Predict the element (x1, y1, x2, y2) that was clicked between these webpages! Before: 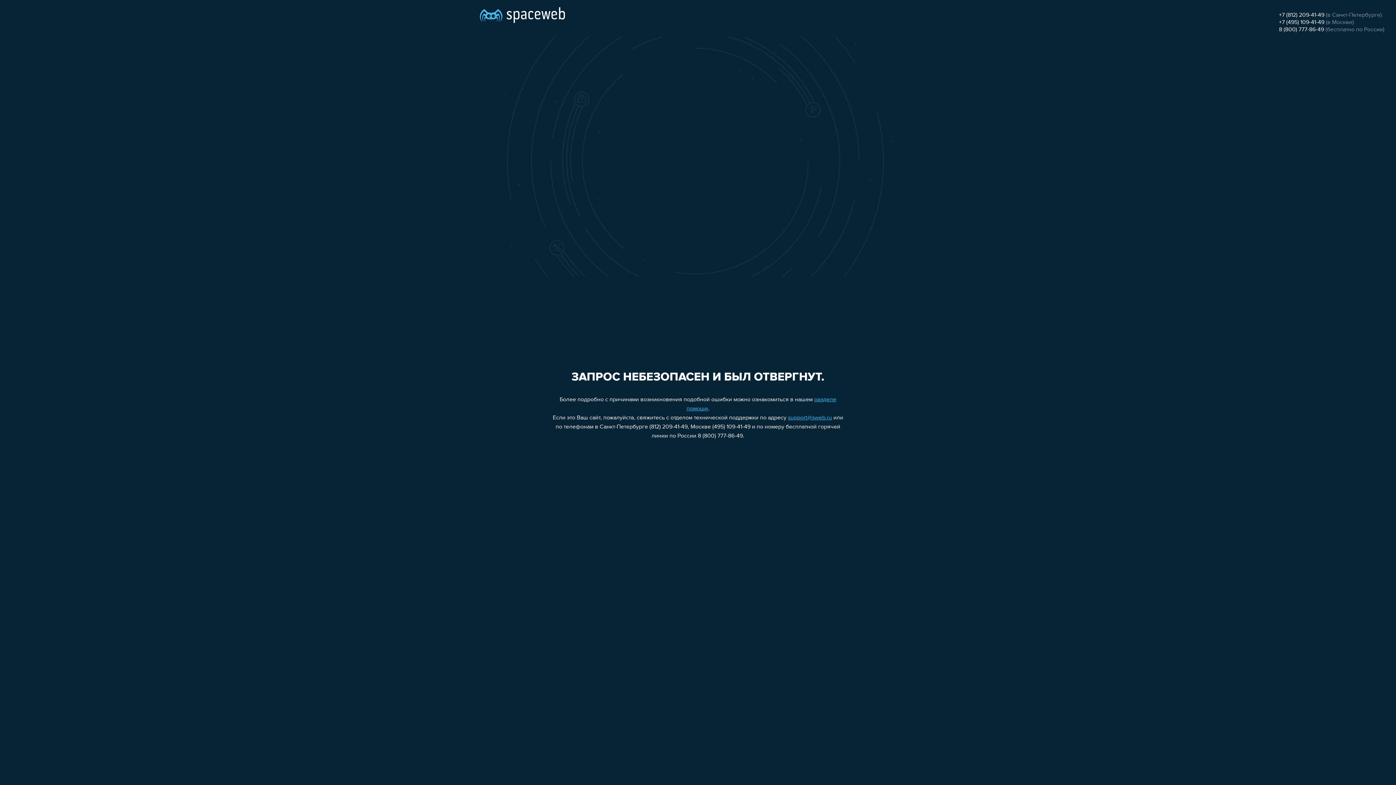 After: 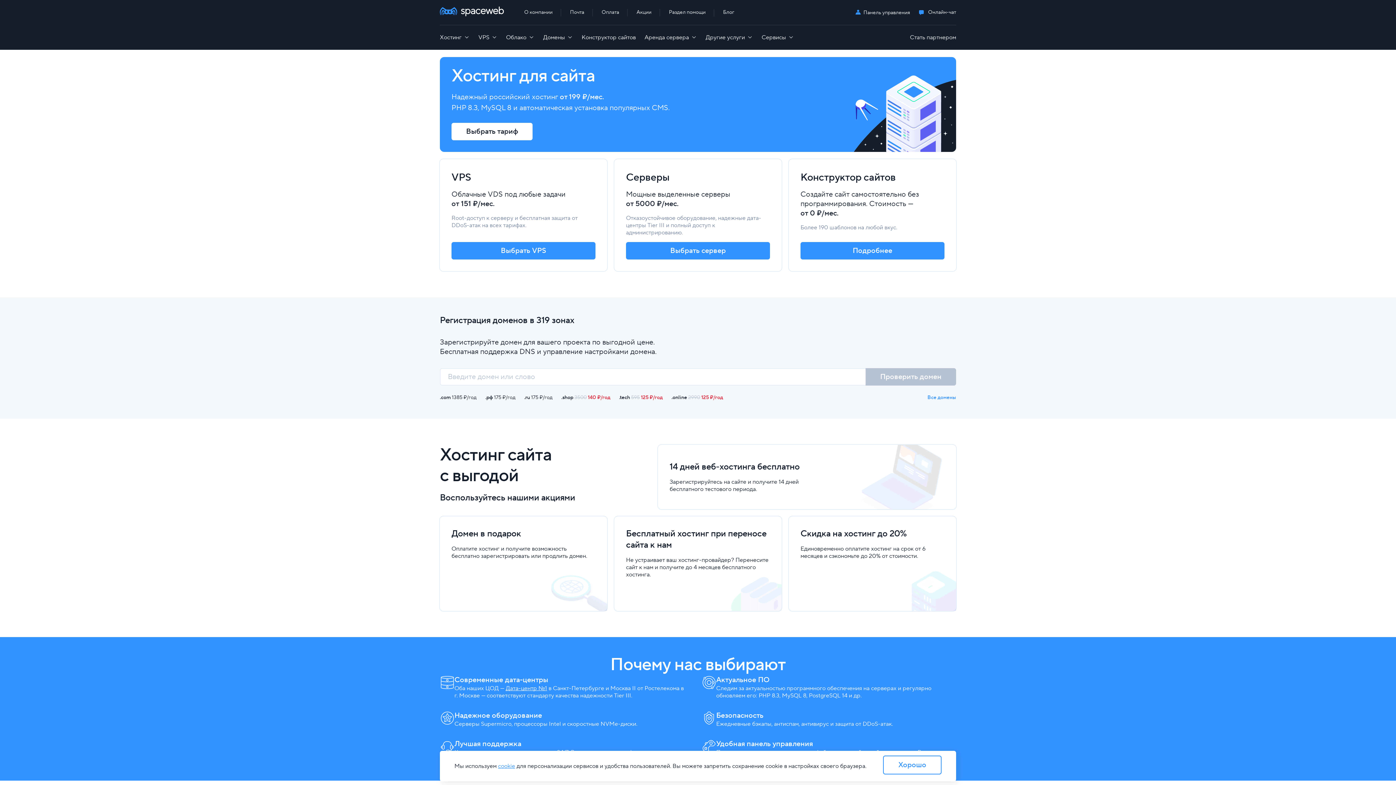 Action: bbox: (480, 0, 565, 25)